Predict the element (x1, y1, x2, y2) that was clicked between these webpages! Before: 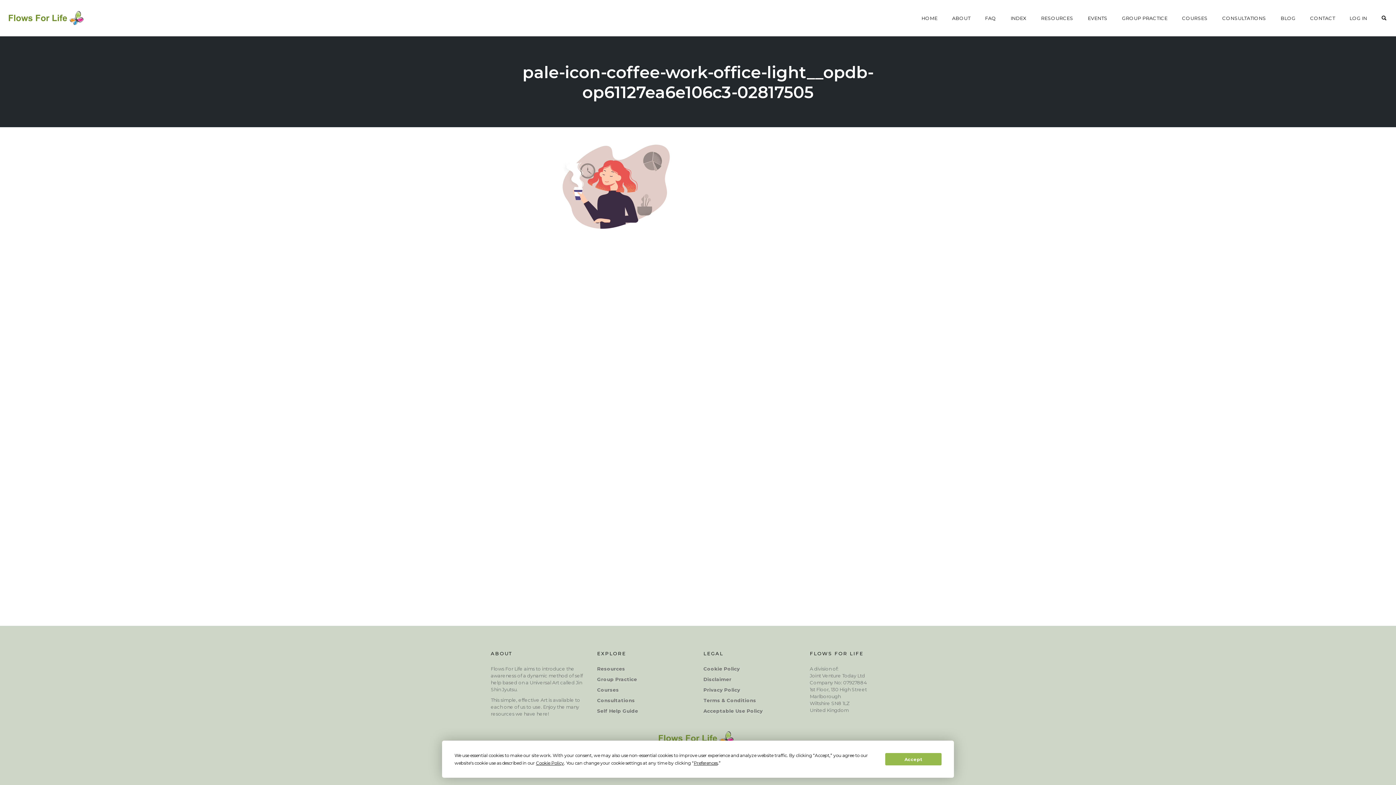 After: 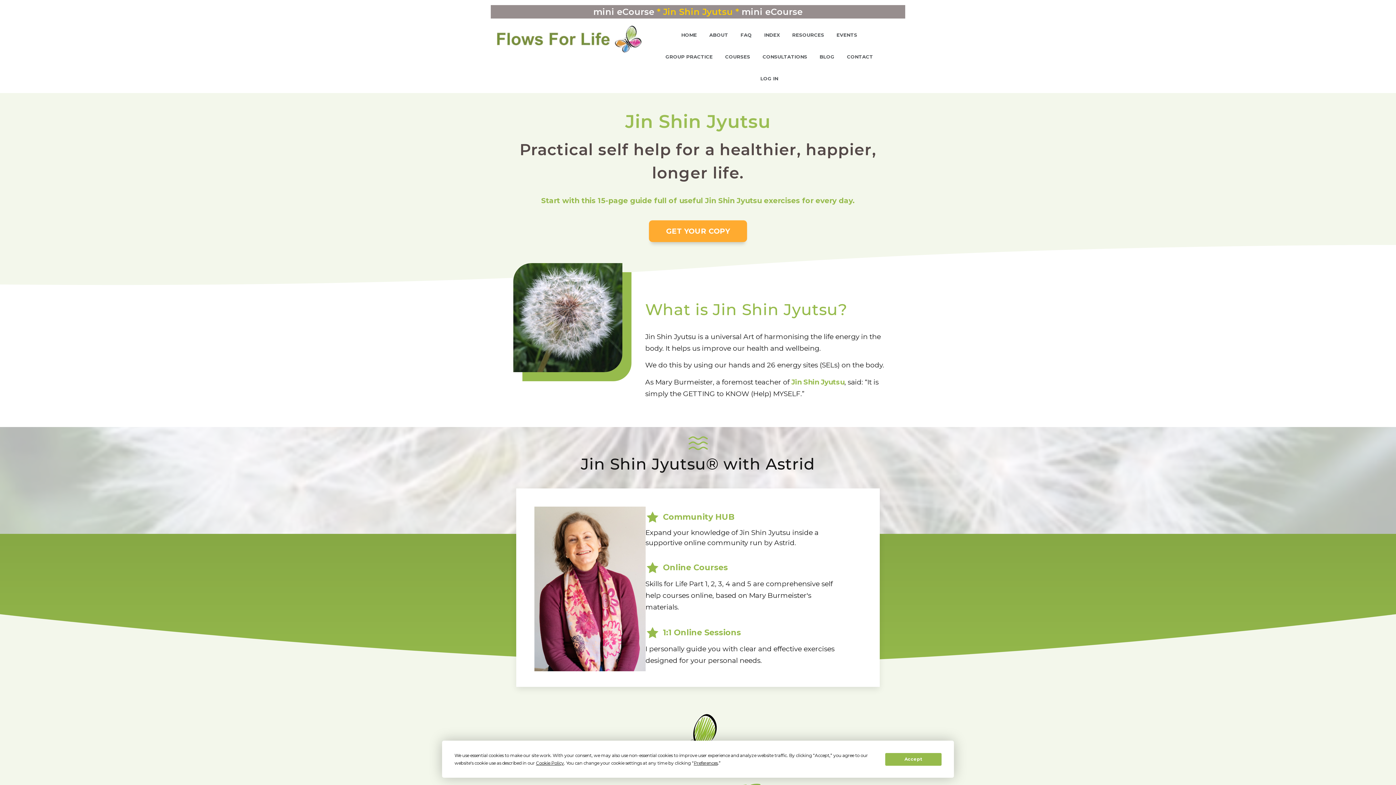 Action: label: HOME bbox: (917, 12, 941, 23)